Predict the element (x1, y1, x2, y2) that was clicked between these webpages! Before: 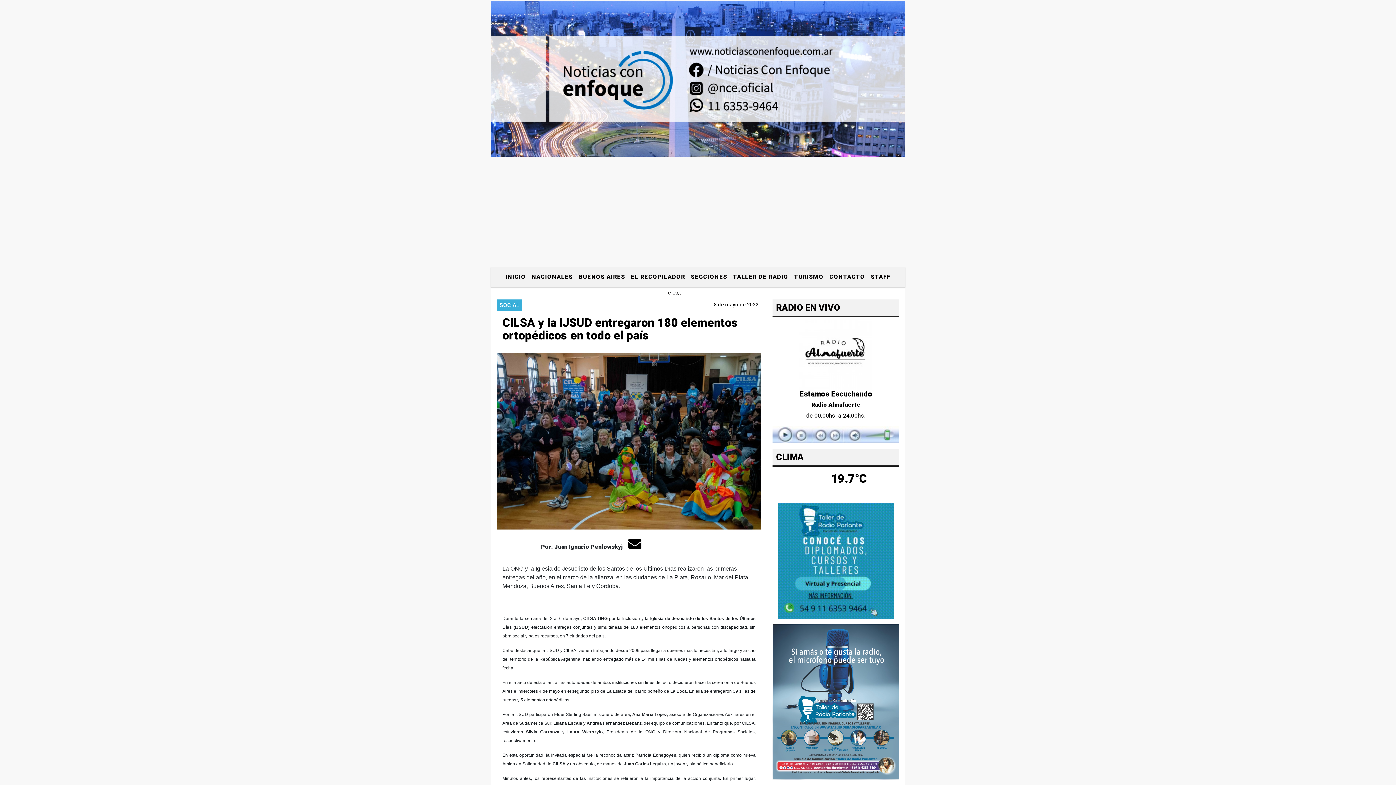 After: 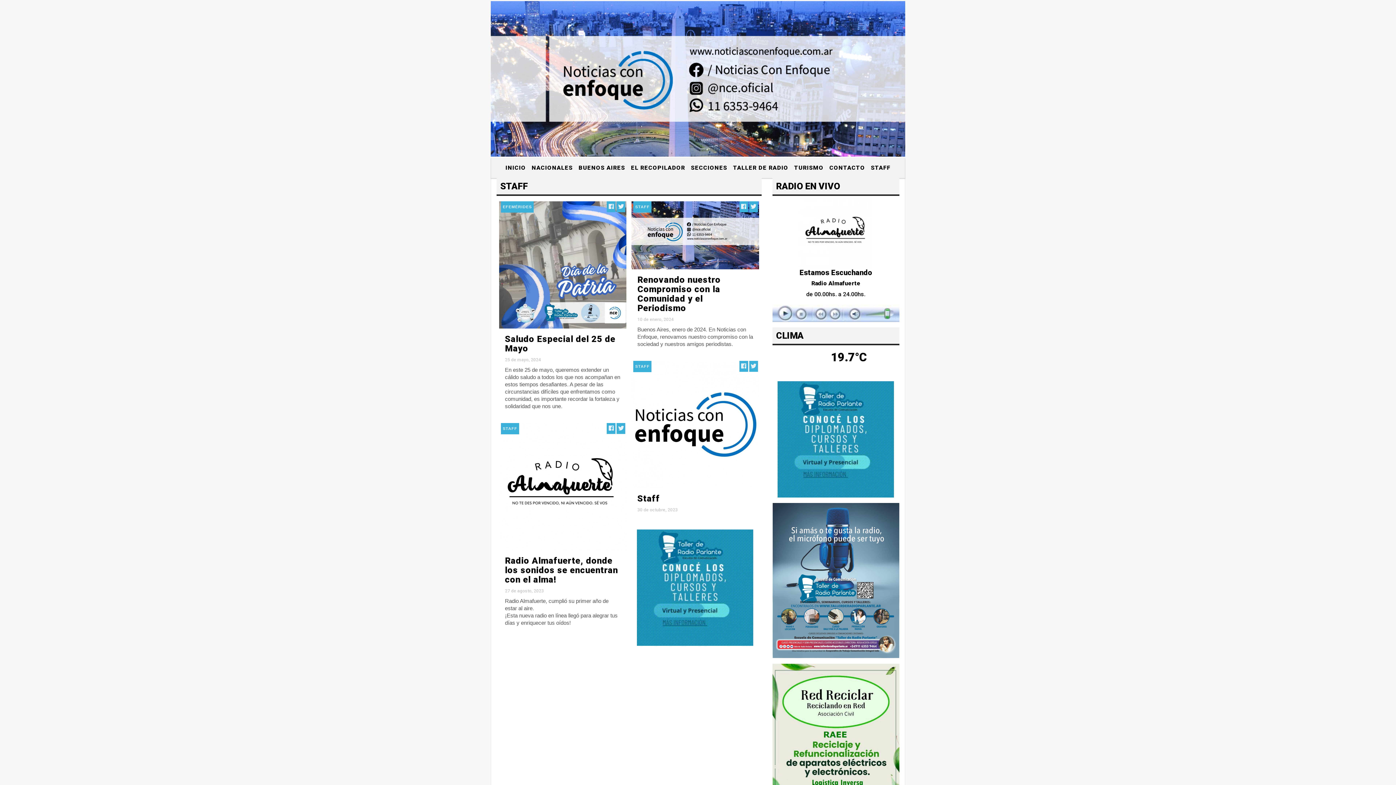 Action: label: STAFF bbox: (868, 269, 893, 284)